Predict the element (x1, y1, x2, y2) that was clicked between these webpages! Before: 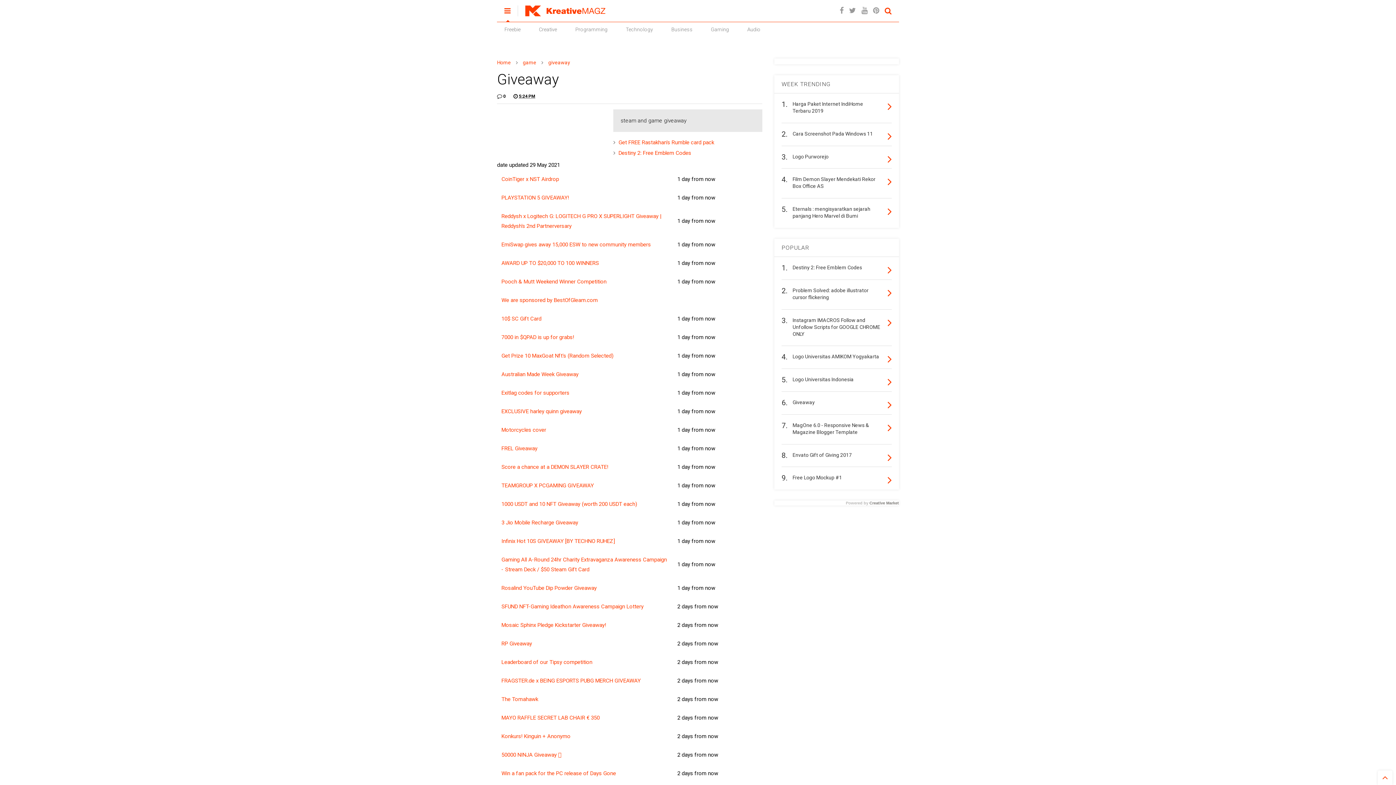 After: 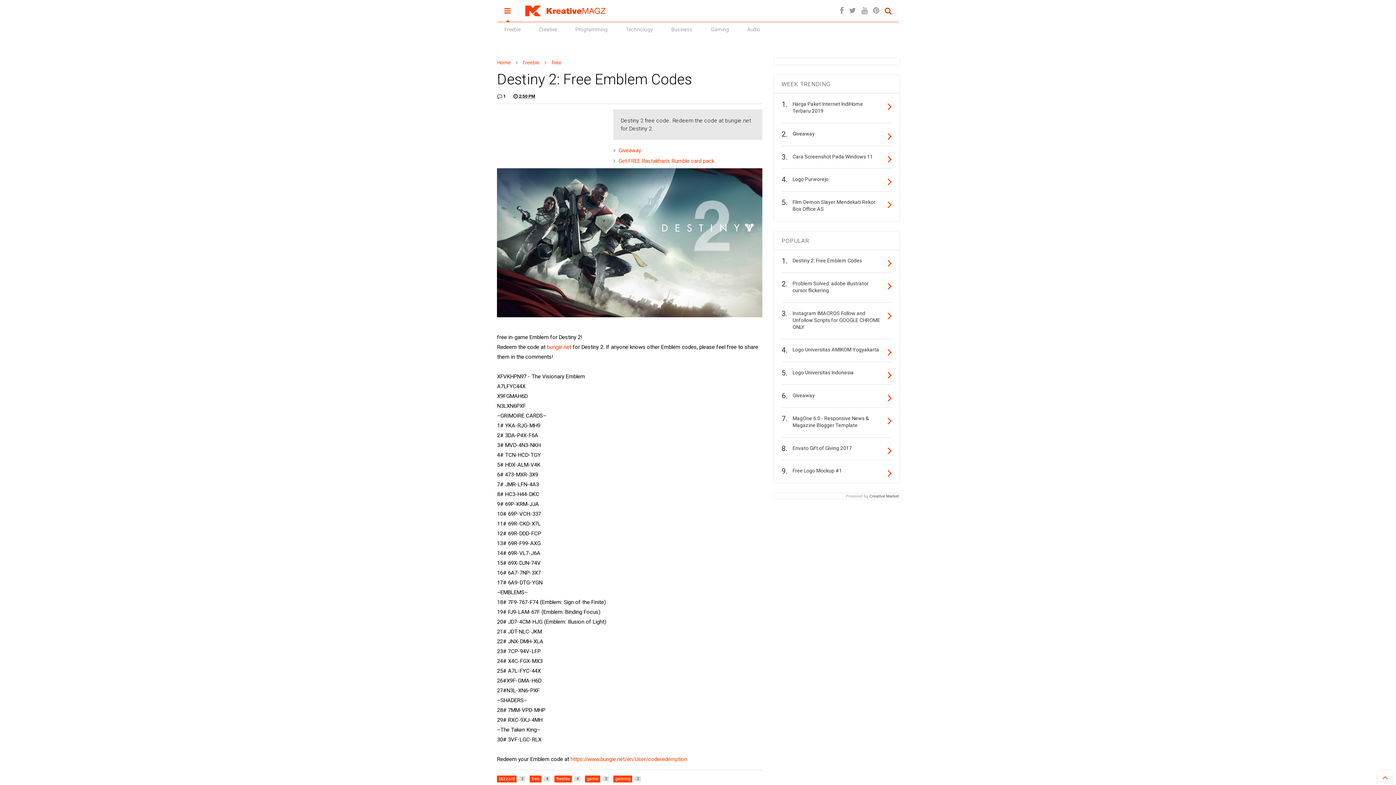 Action: label: Destiny 2: Free Emblem Codes bbox: (792, 264, 880, 272)